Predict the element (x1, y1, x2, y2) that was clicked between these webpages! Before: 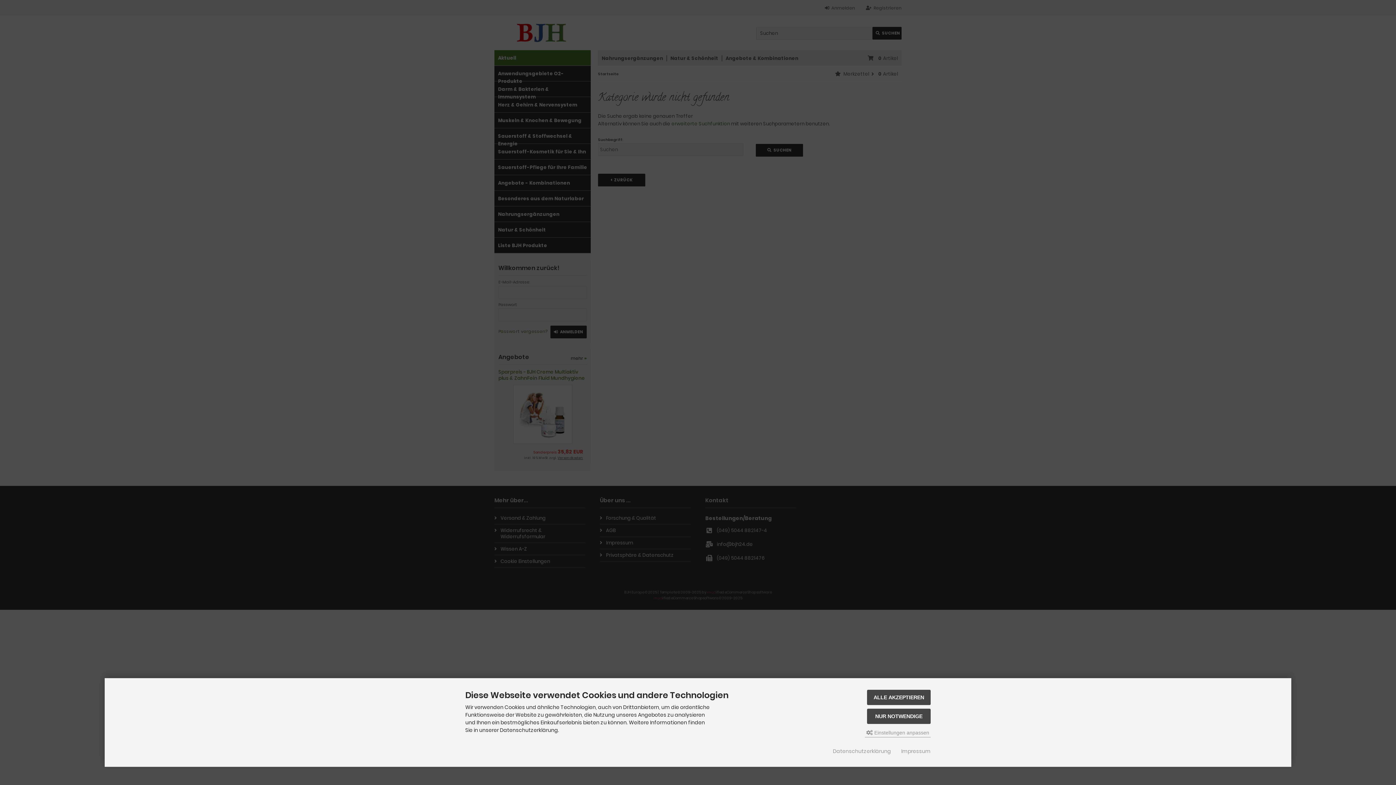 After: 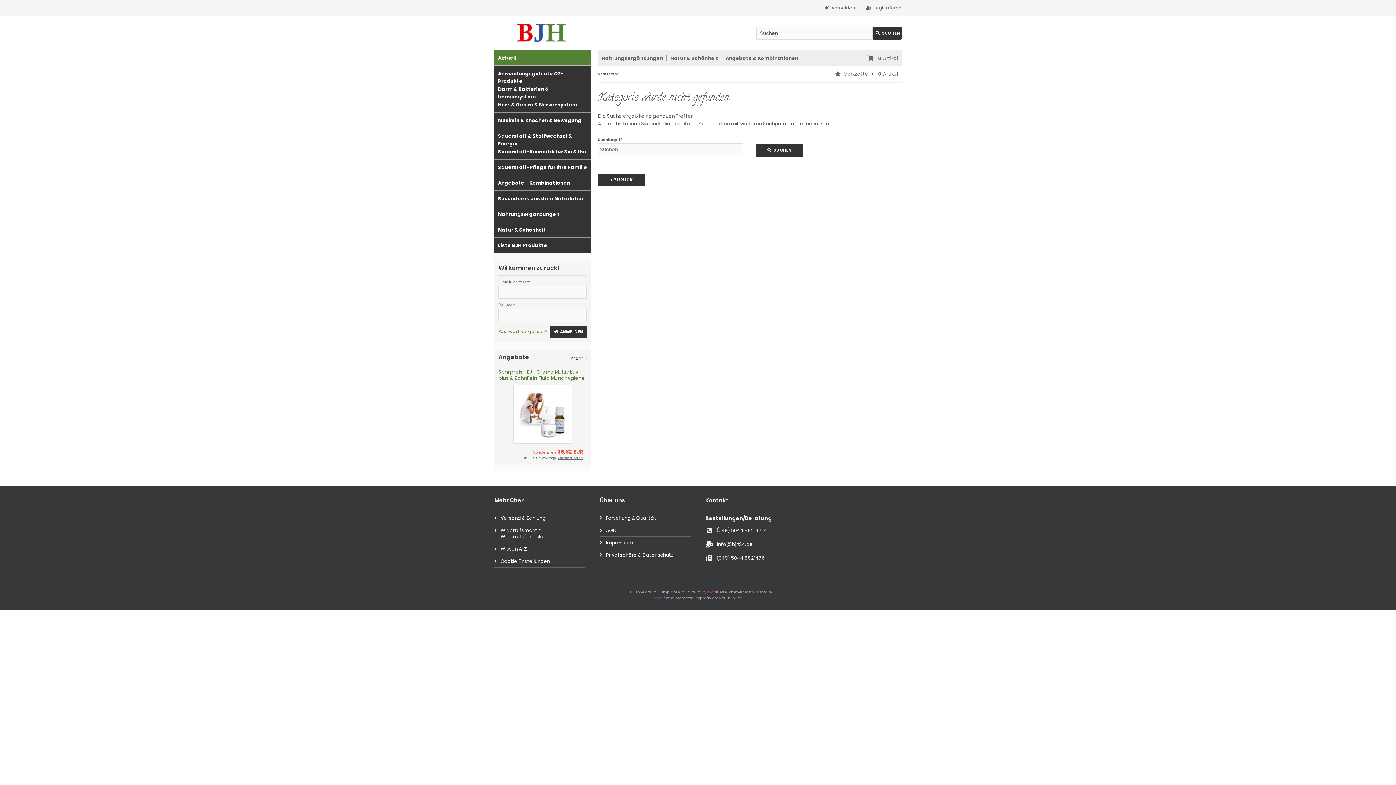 Action: bbox: (867, 690, 930, 705) label: ALLE AKZEPTIEREN